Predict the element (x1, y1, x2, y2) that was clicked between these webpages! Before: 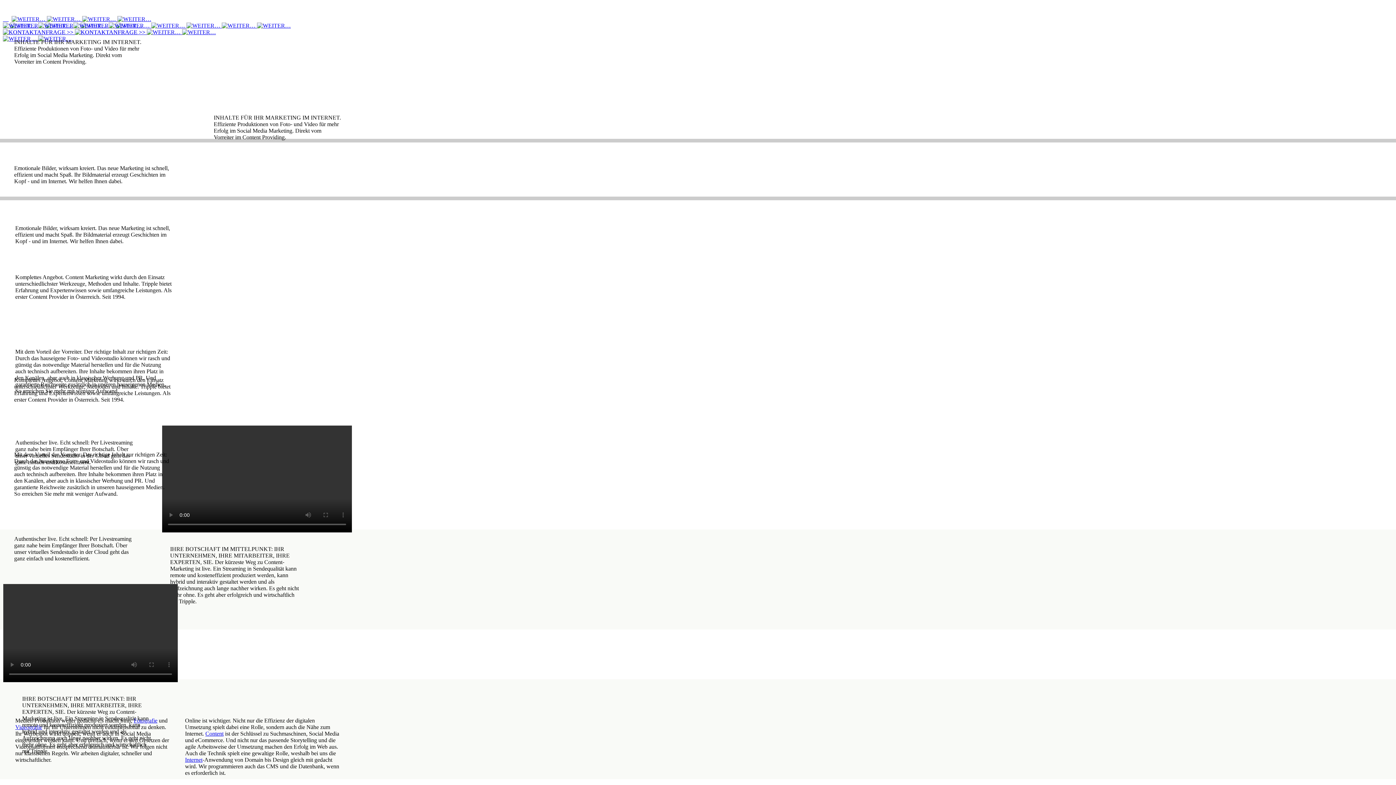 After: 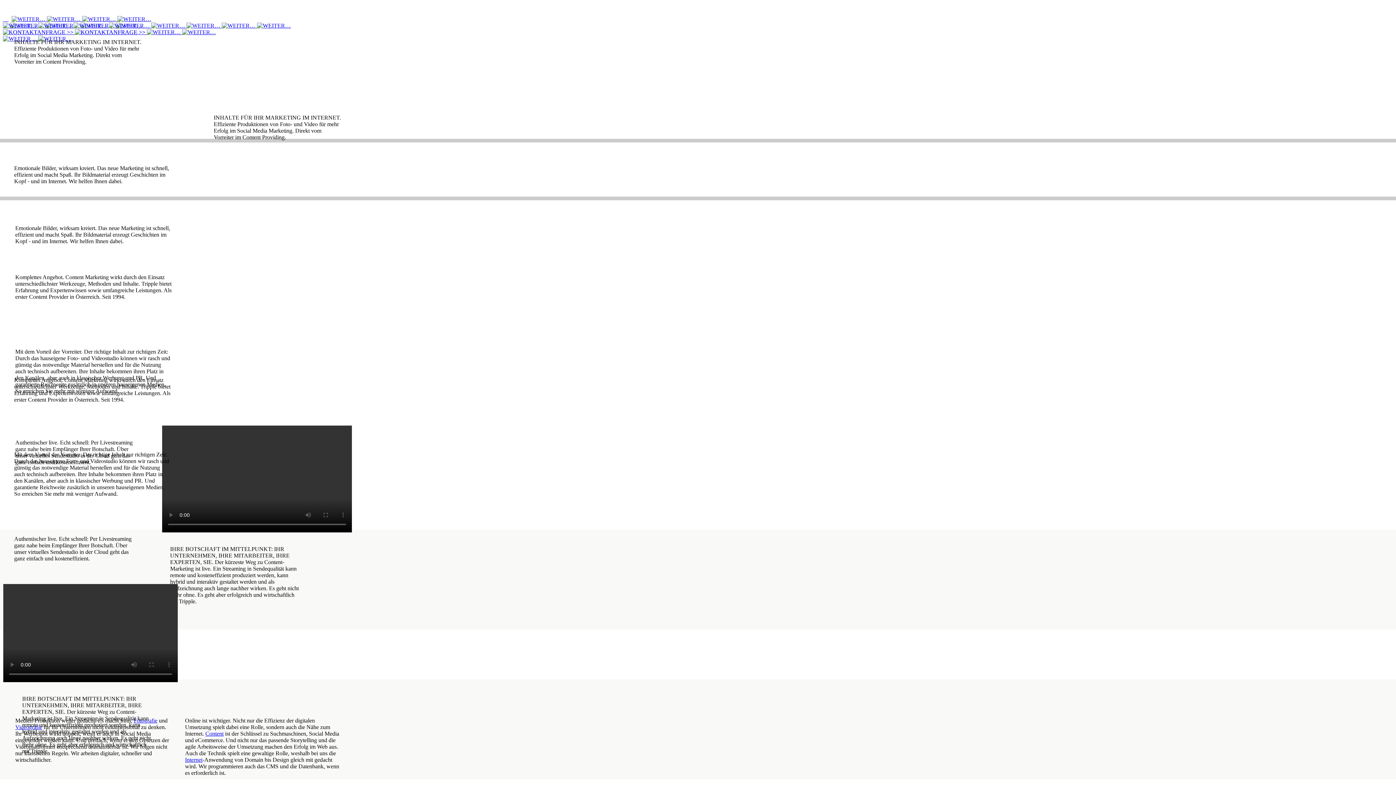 Action: bbox: (185, 757, 202, 763) label: Internet